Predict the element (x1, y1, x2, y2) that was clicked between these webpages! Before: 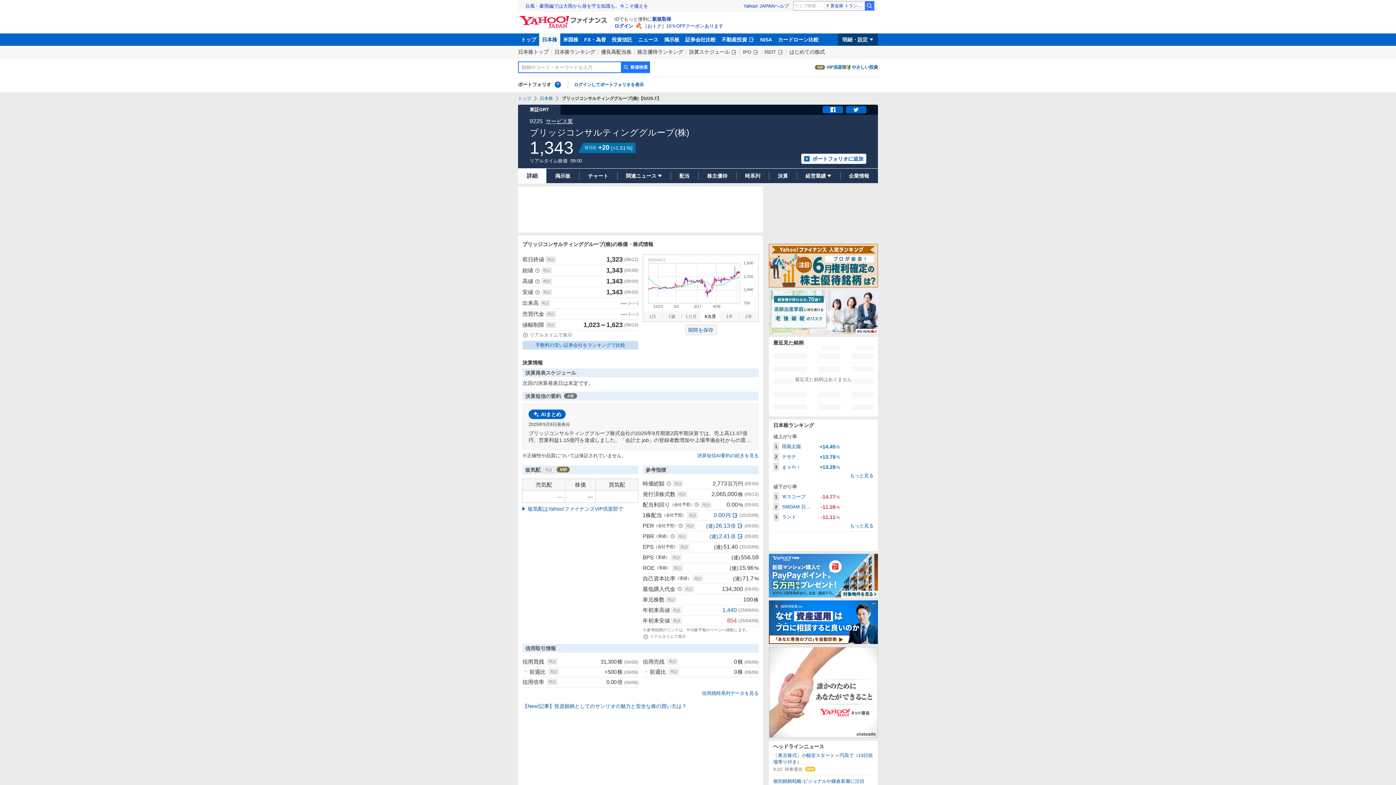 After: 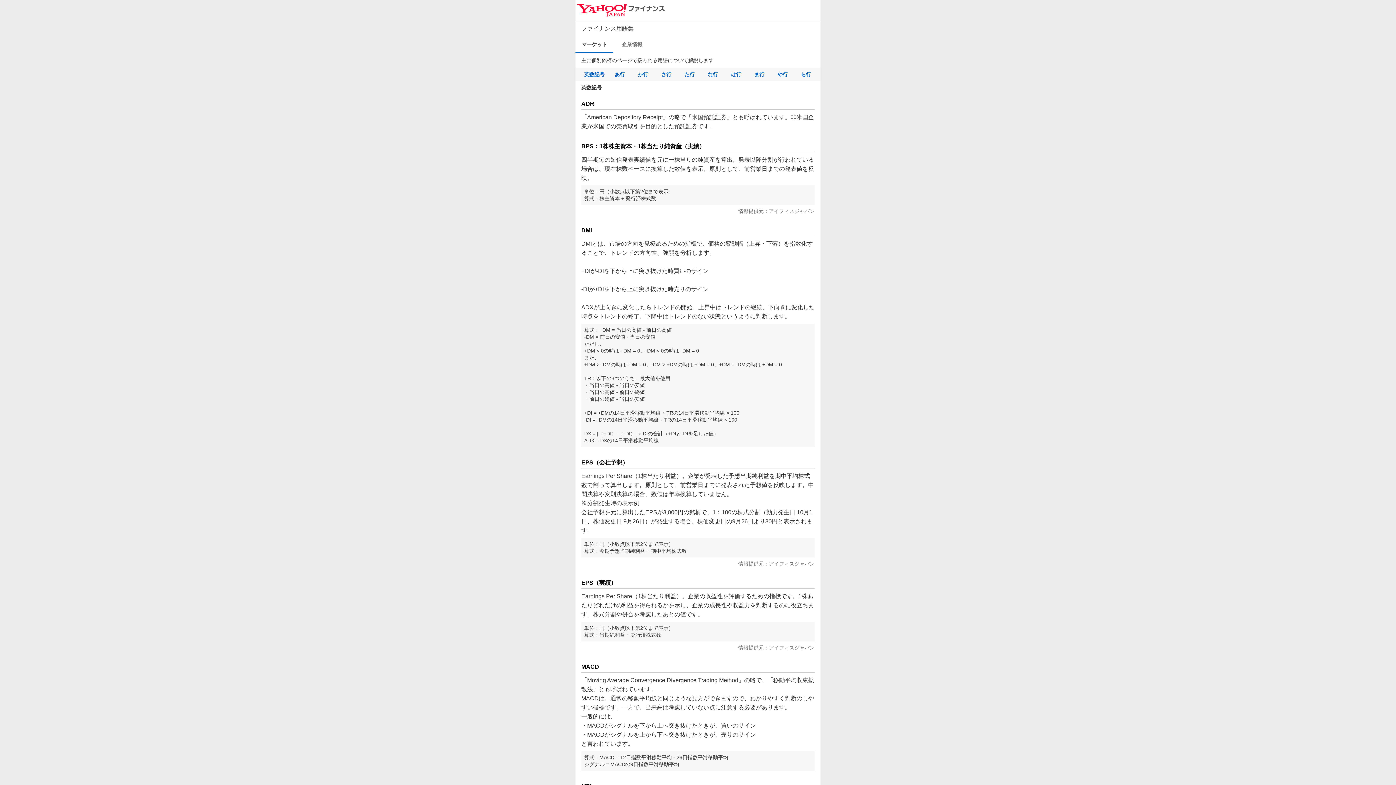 Action: bbox: (684, 586, 694, 592) label: 用語